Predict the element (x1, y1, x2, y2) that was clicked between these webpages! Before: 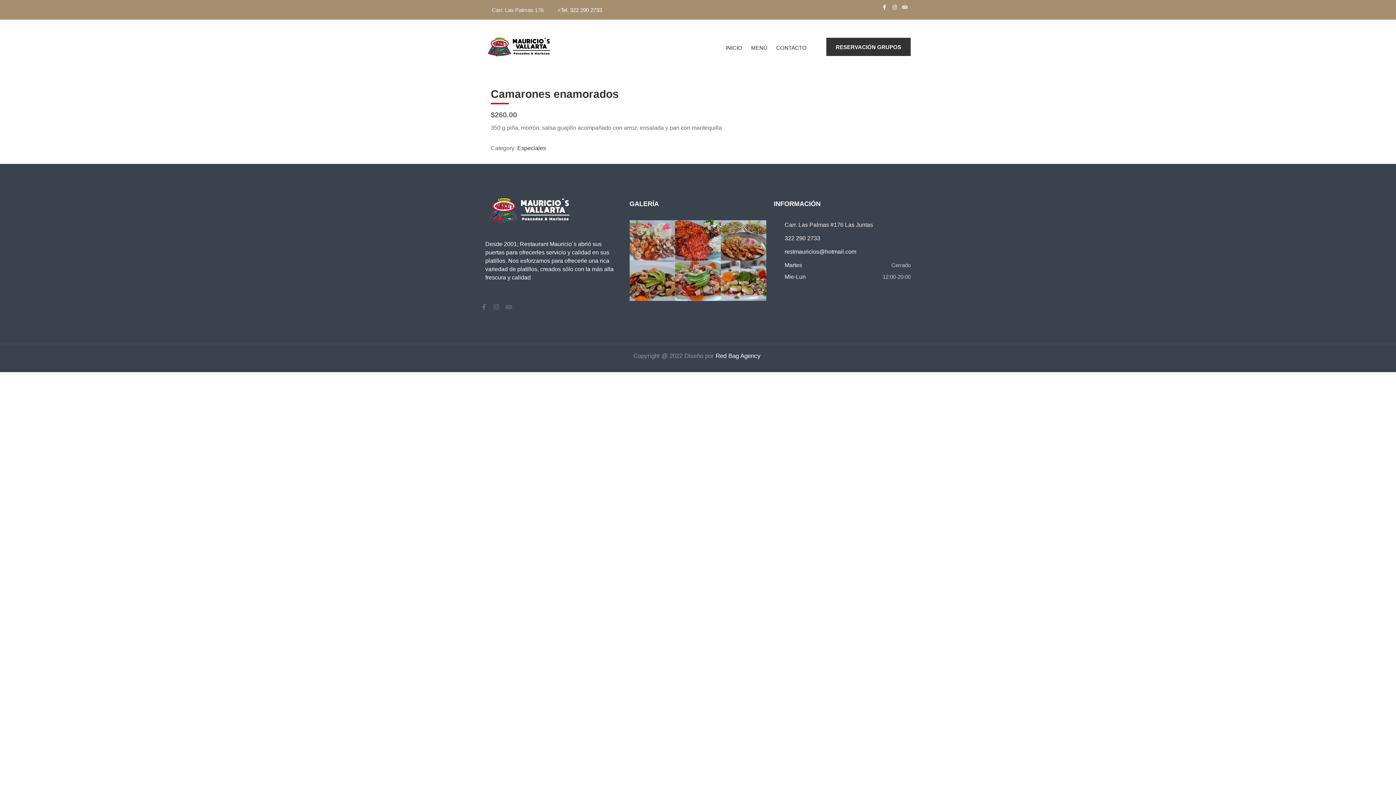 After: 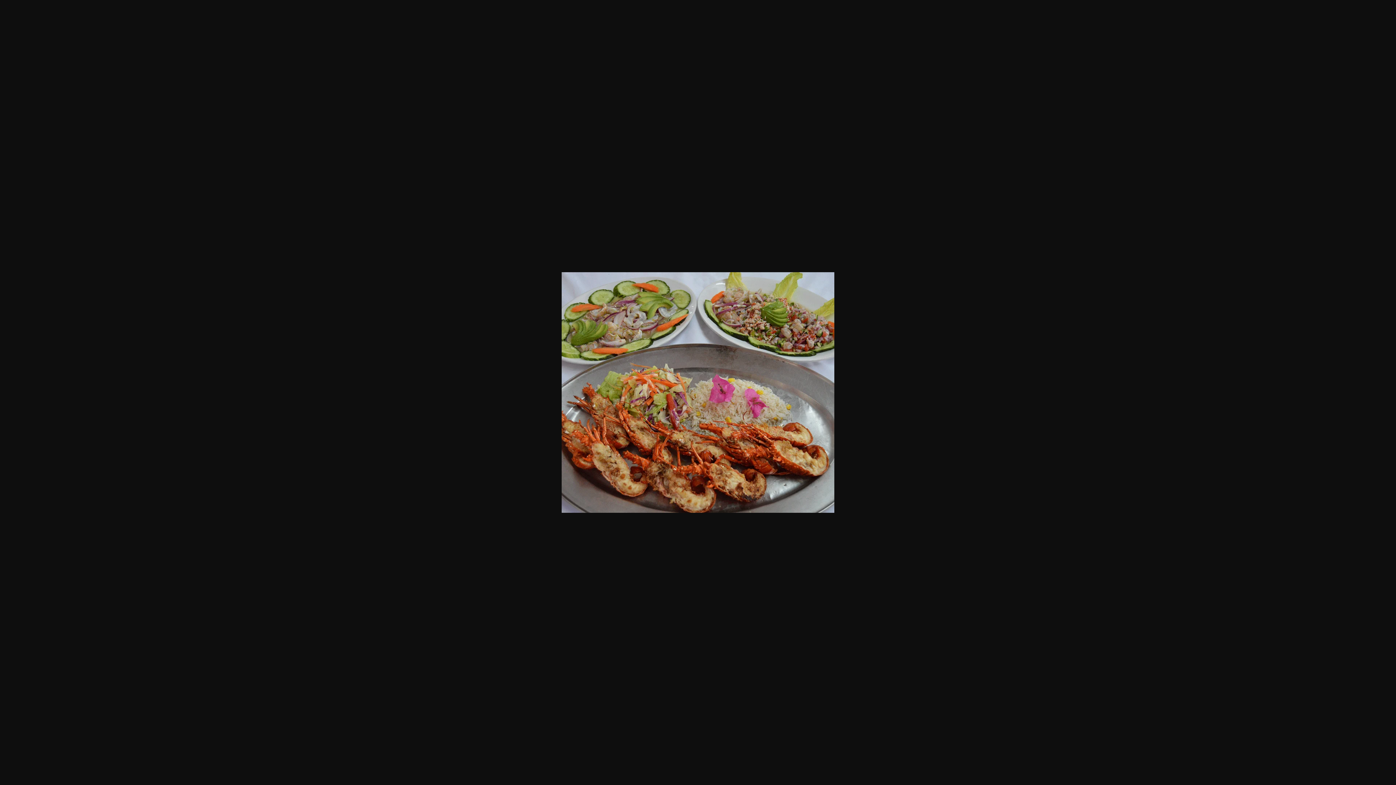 Action: bbox: (739, 231, 747, 249)